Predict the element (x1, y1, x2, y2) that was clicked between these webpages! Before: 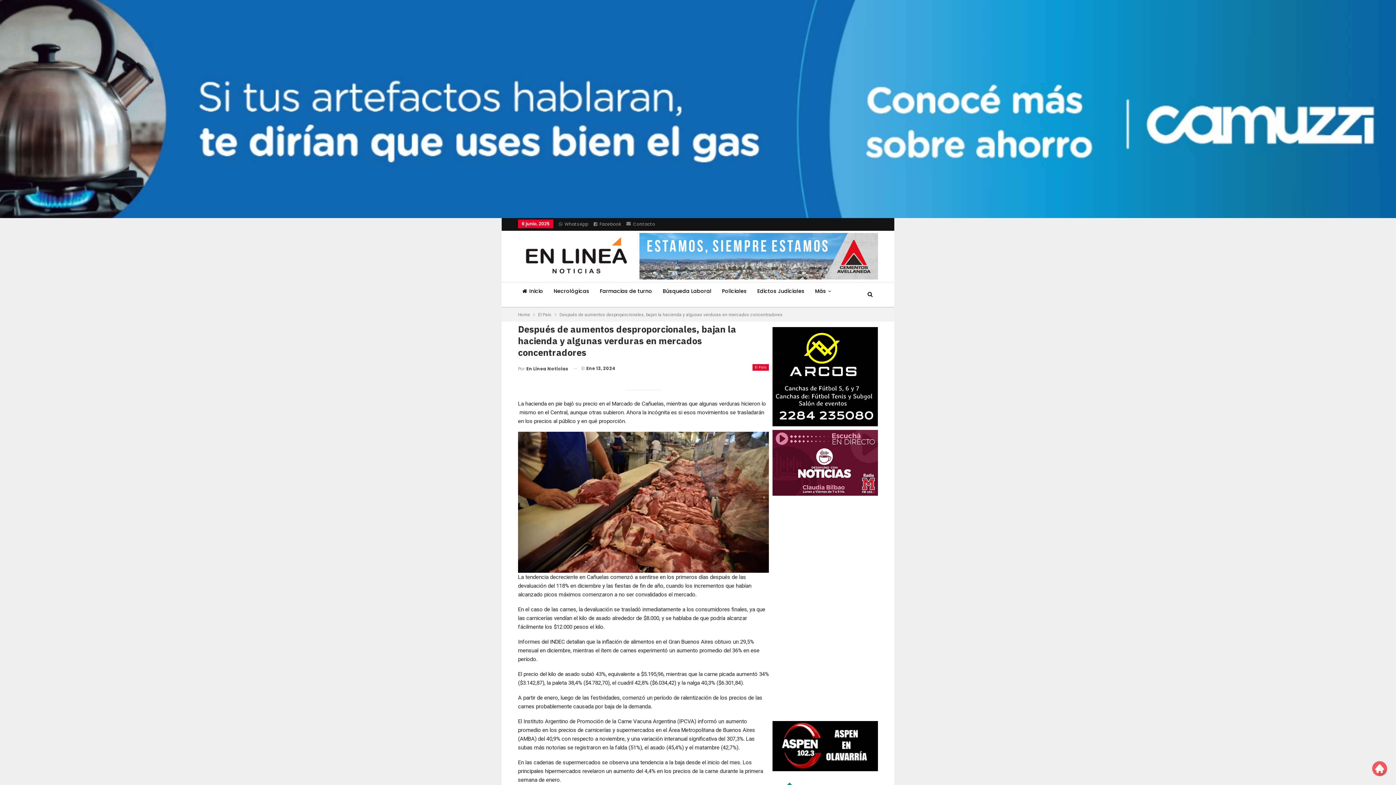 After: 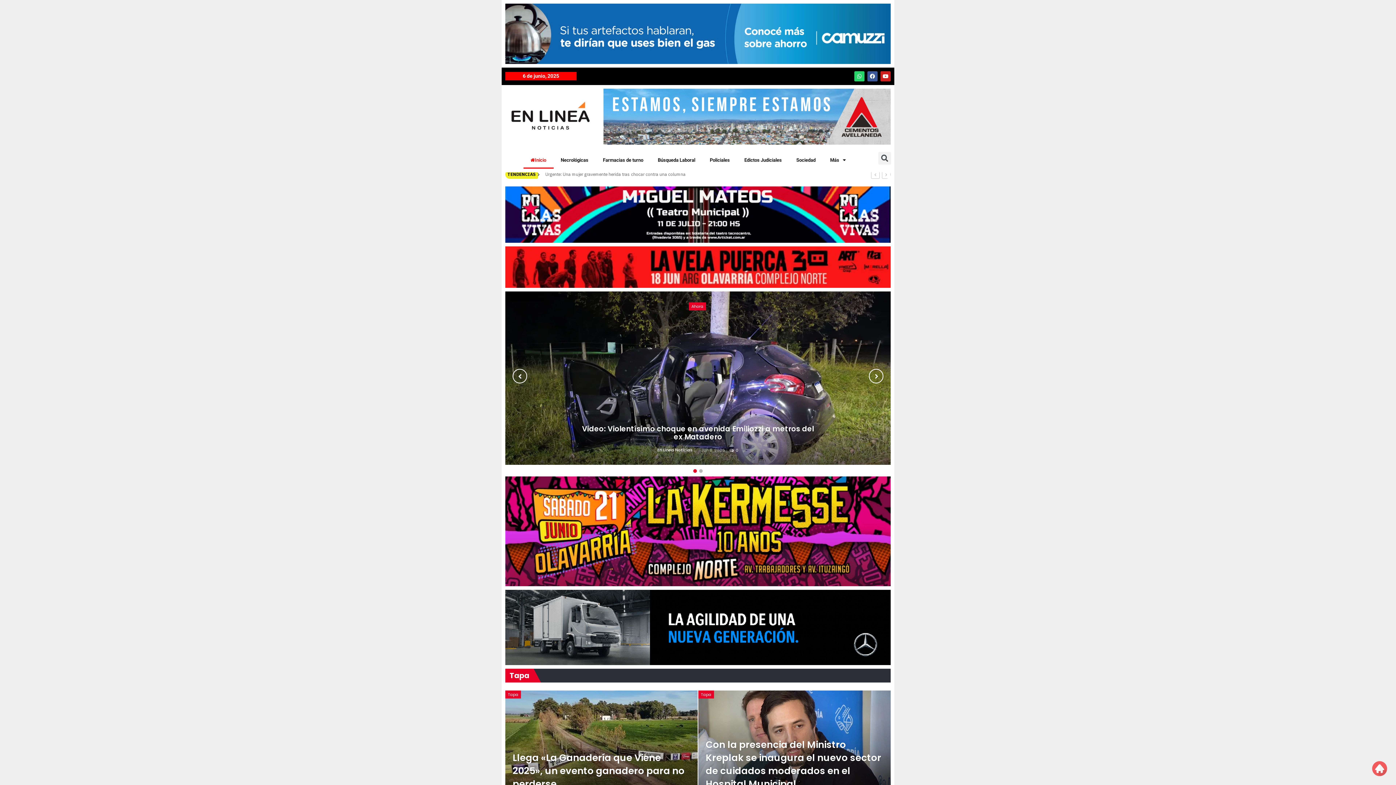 Action: bbox: (1370, 765, 1389, 771)